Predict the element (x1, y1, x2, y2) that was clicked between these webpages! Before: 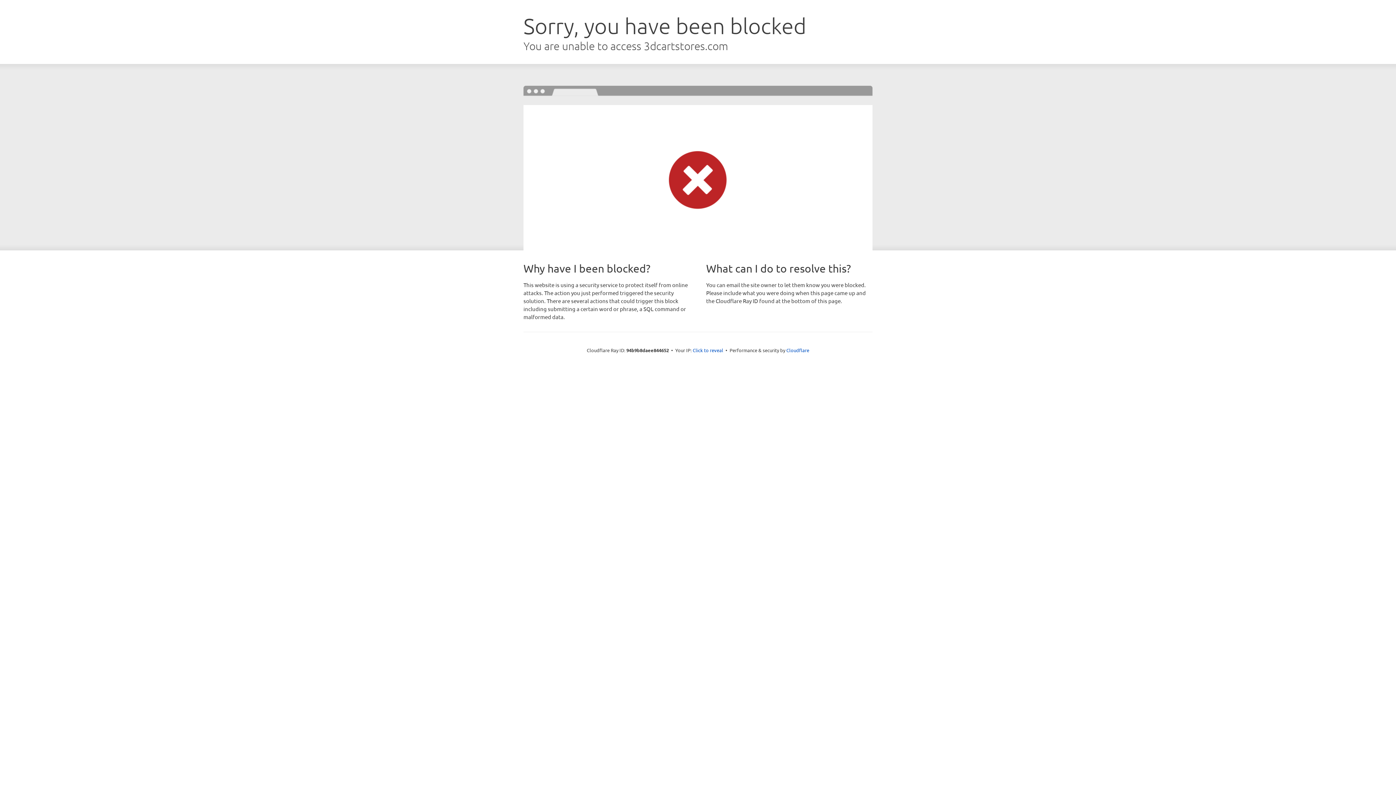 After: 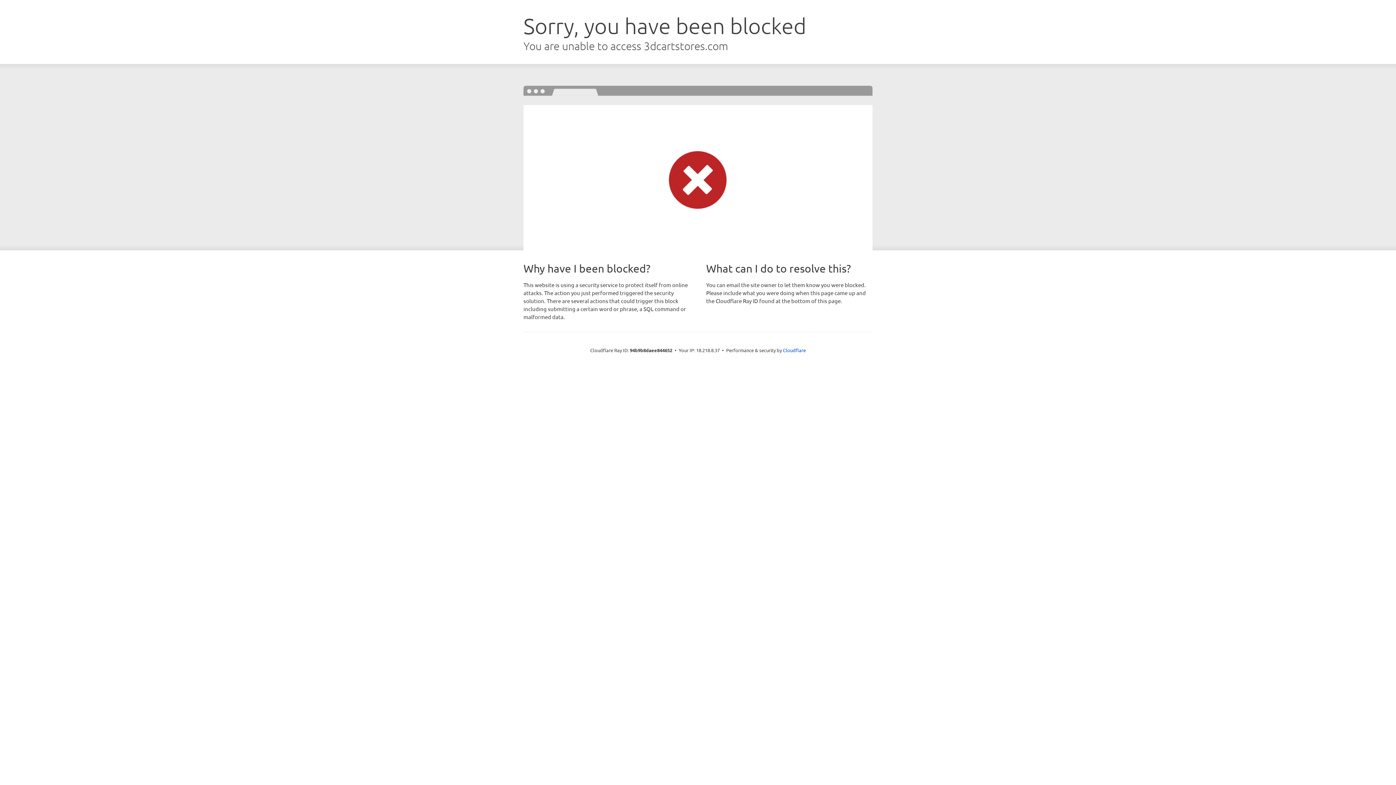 Action: label: Click to reveal bbox: (692, 346, 723, 353)